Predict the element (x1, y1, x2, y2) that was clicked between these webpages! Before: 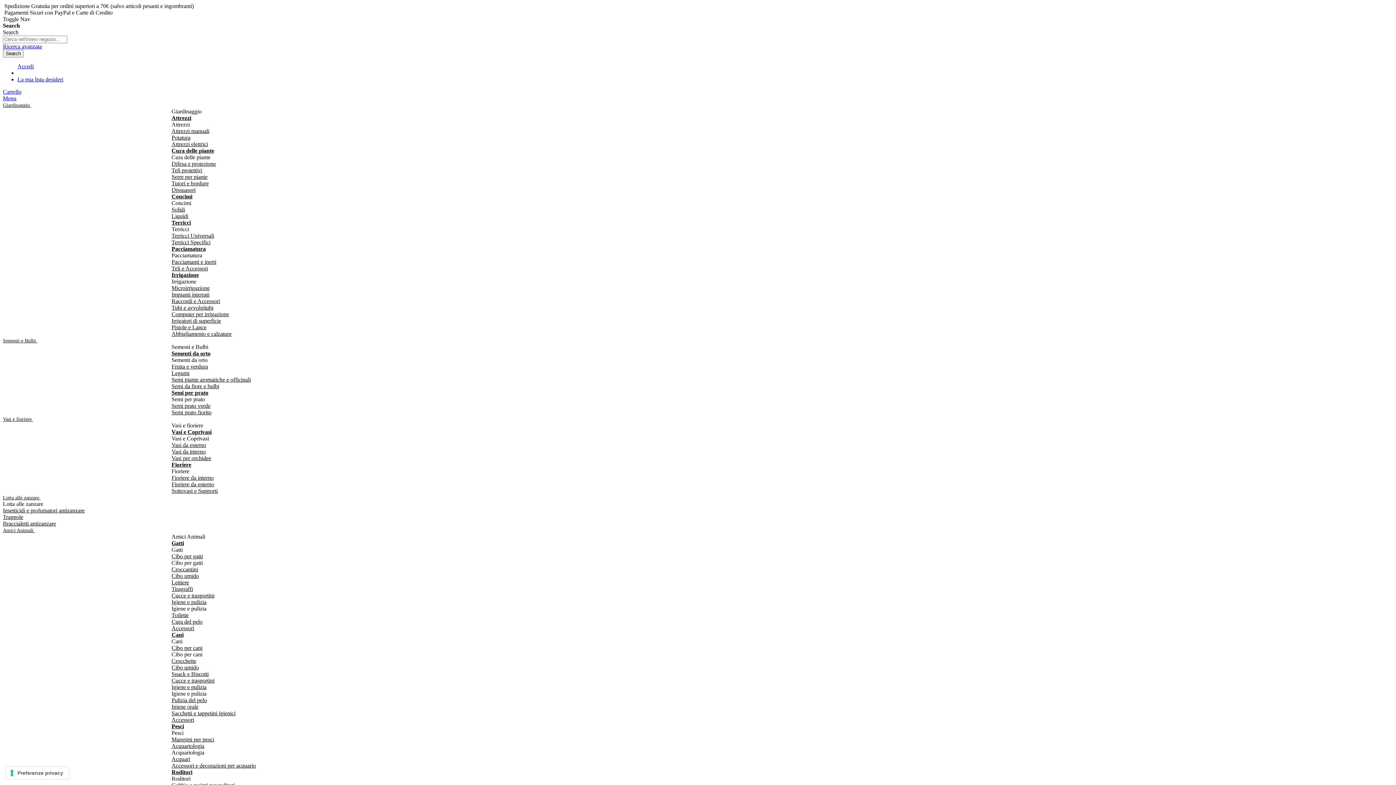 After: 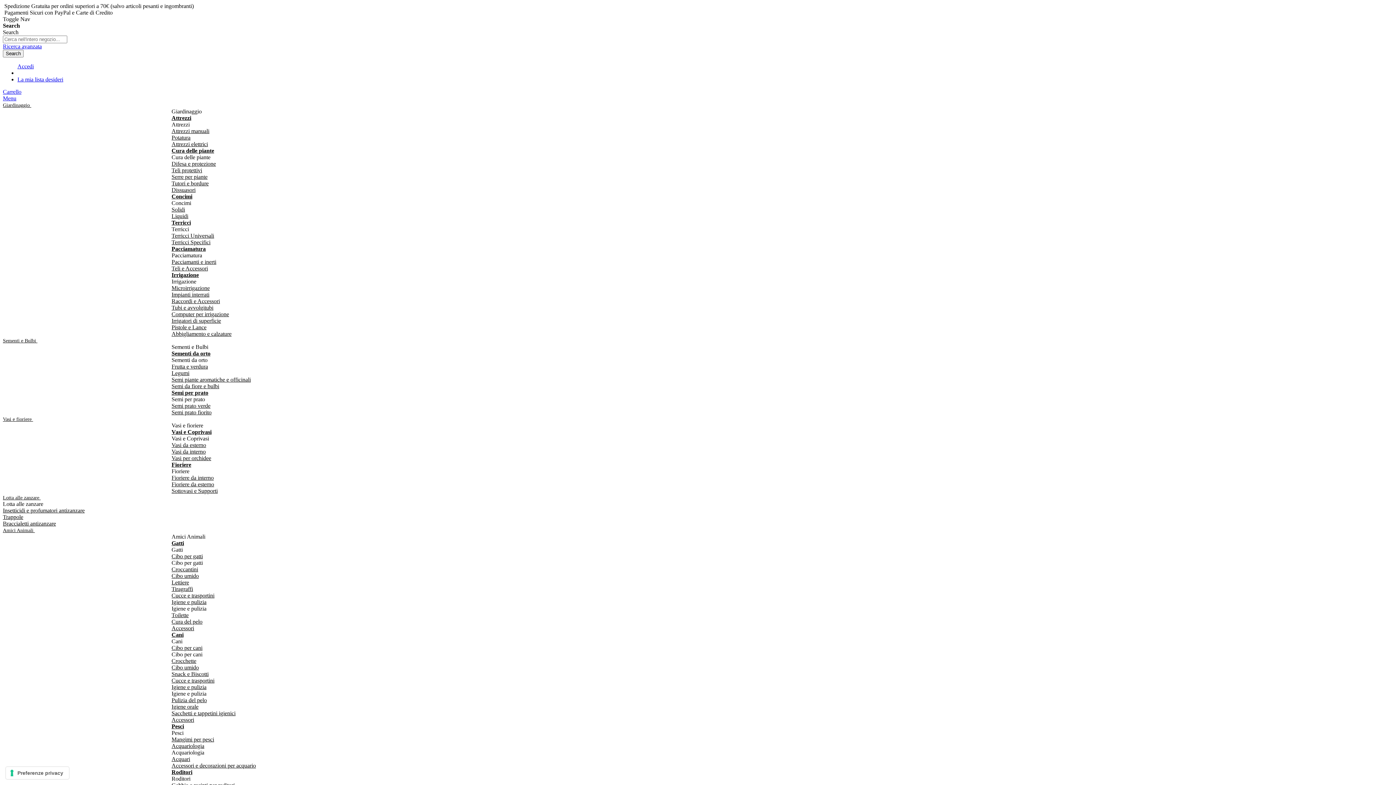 Action: label: Accessori bbox: (171, 625, 194, 631)